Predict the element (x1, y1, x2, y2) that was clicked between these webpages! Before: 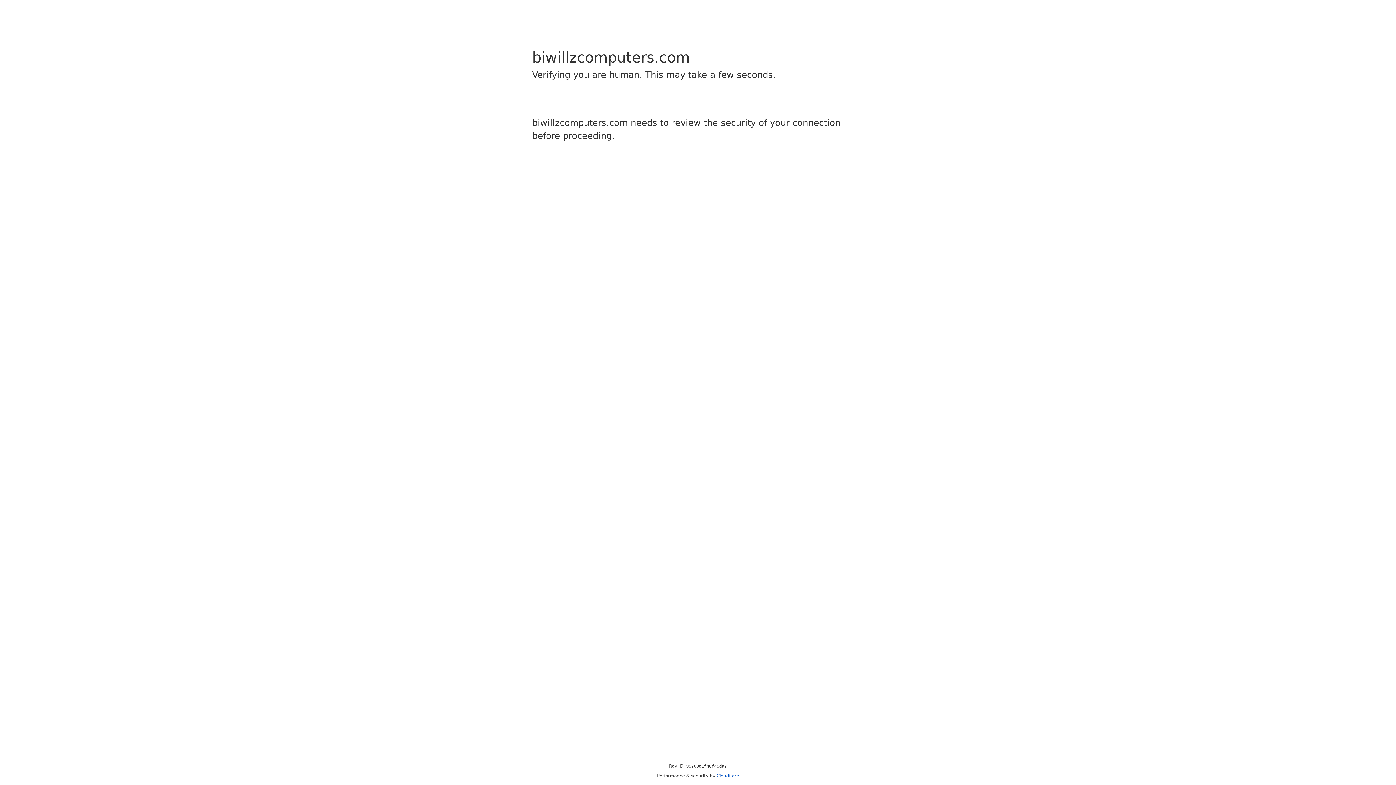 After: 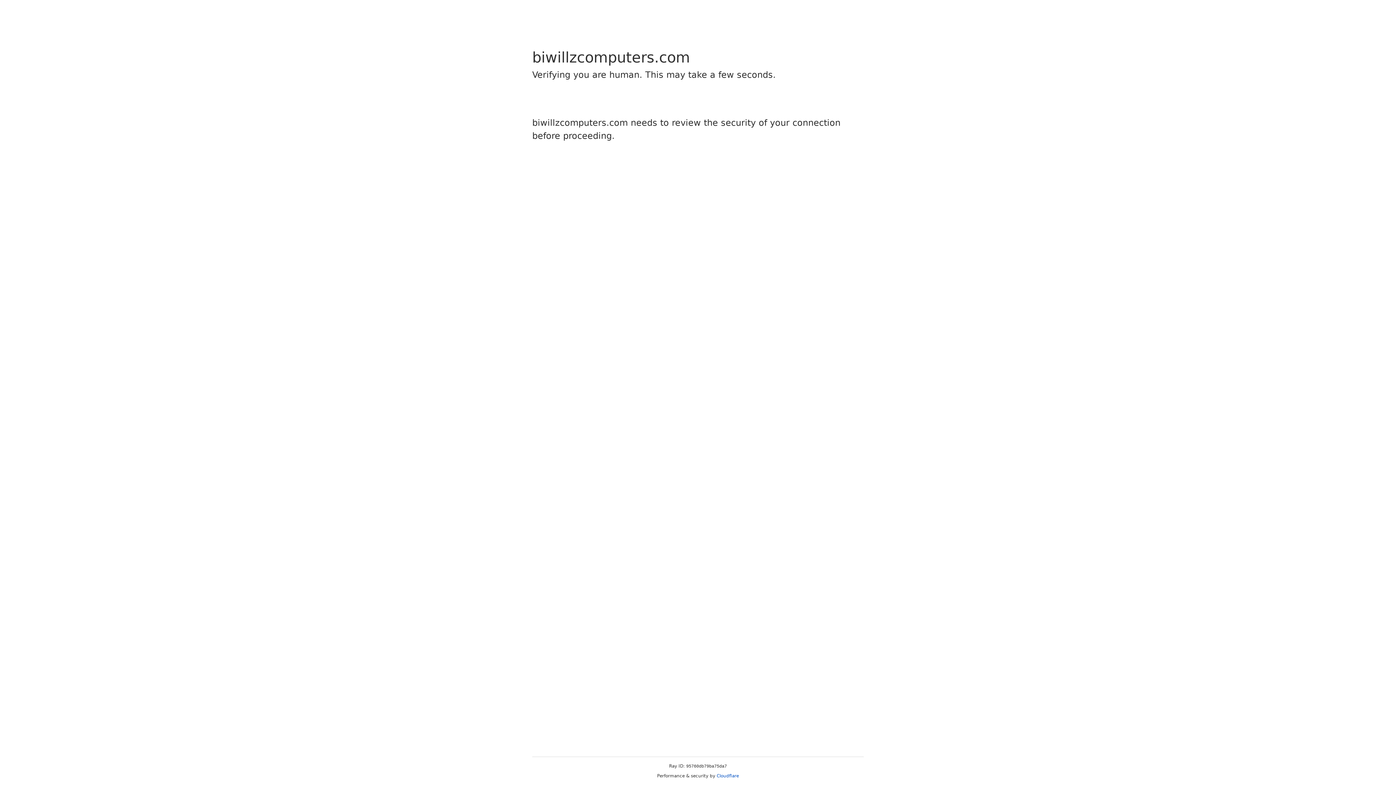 Action: bbox: (716, 773, 739, 778) label: Cloudflare